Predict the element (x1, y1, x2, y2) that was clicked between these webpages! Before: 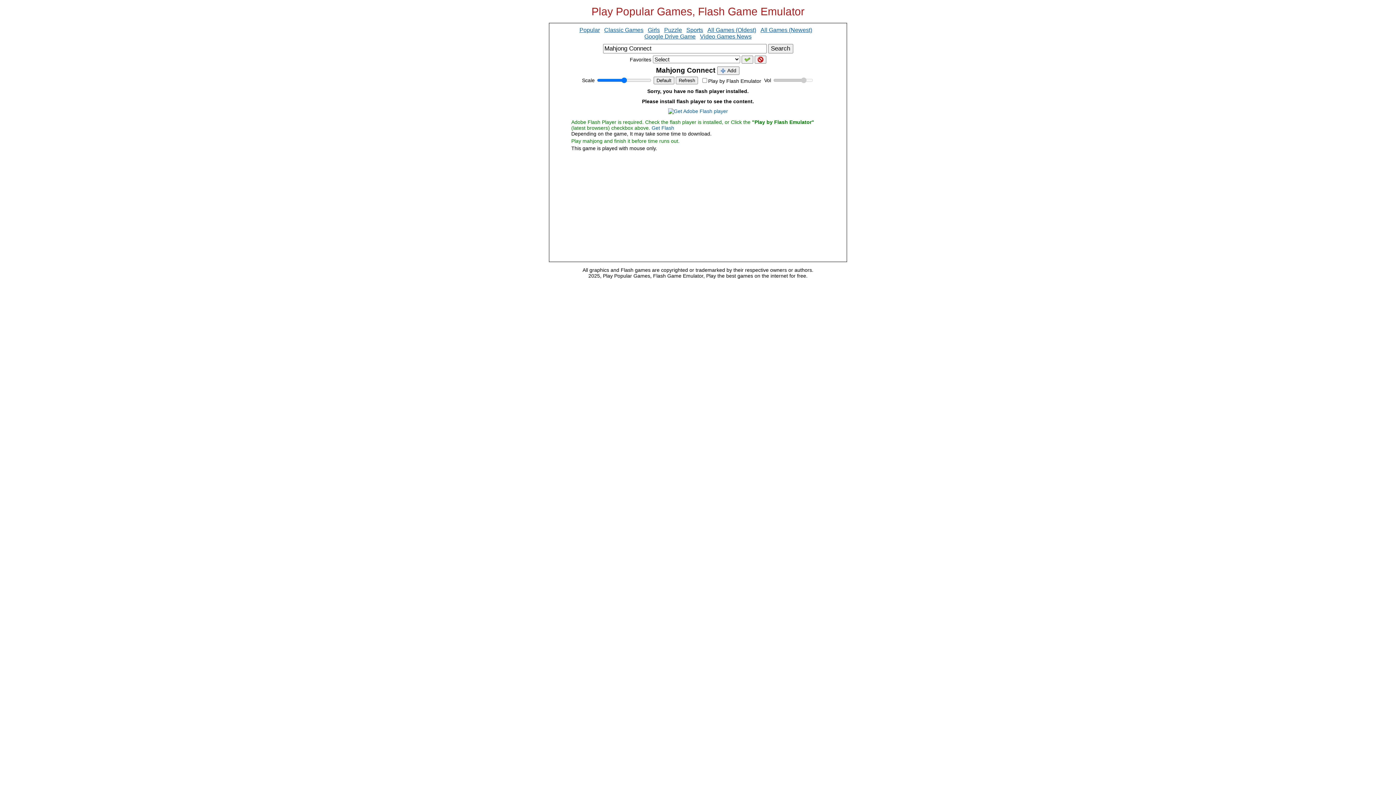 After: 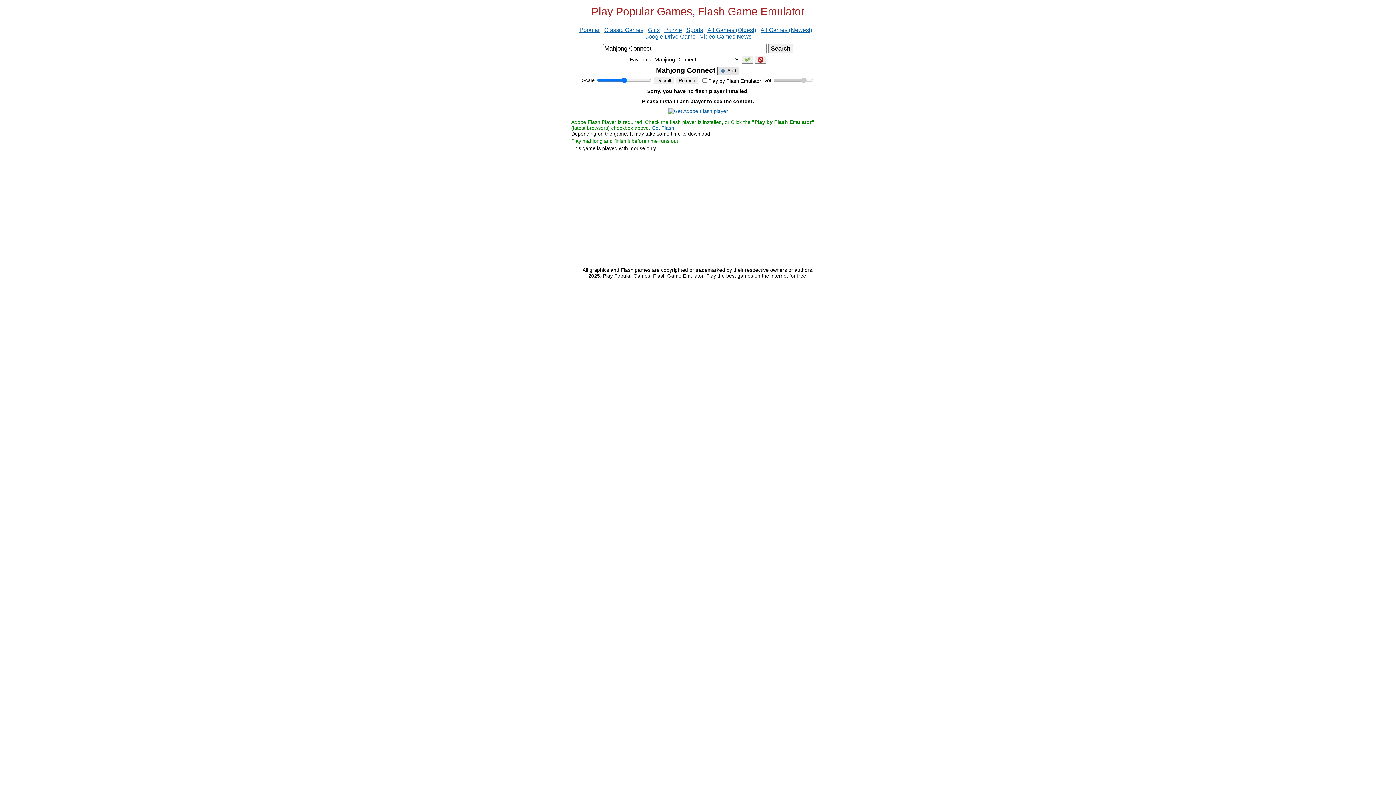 Action: bbox: (717, 66, 739, 75) label:  Add